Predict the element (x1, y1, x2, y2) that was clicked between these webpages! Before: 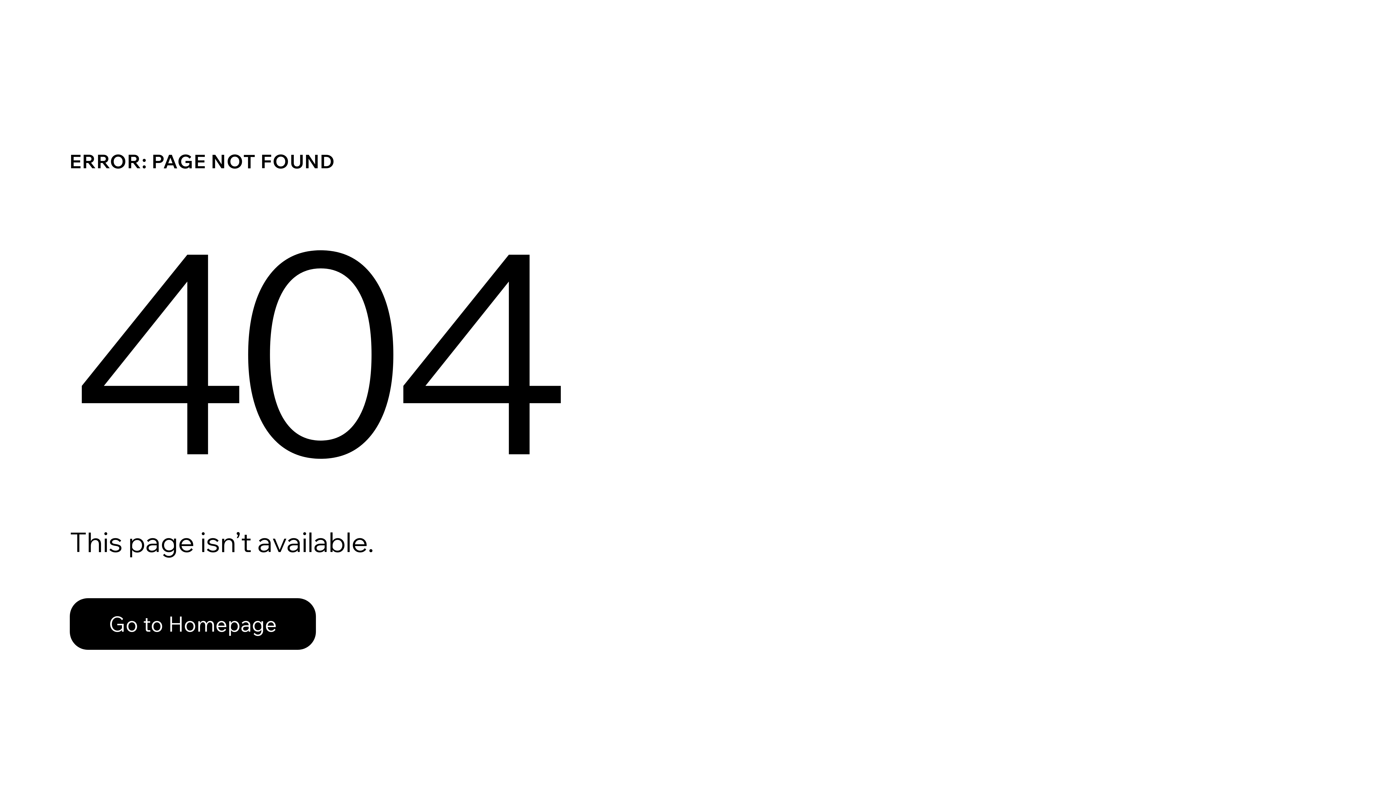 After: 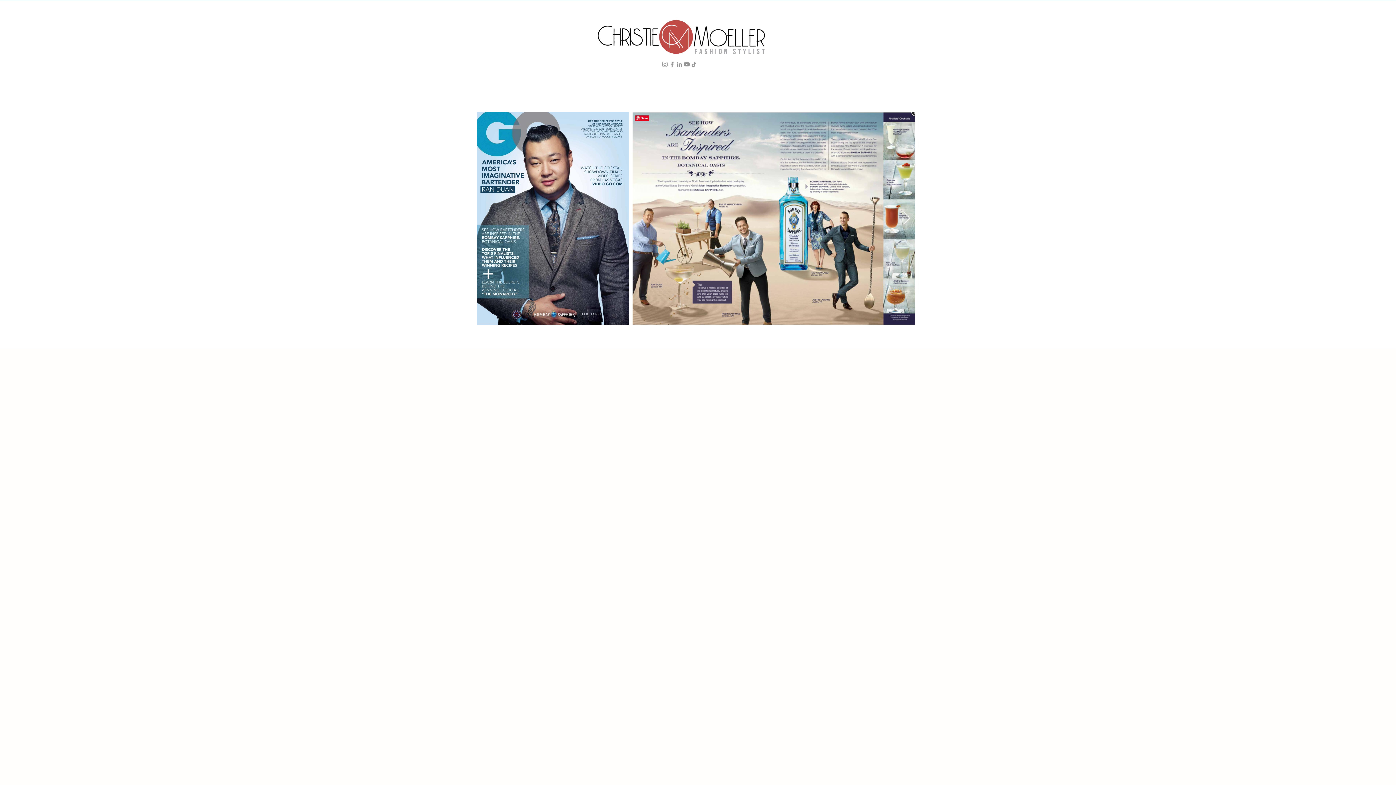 Action: bbox: (69, 582, 768, 659) label: Go to Homepage